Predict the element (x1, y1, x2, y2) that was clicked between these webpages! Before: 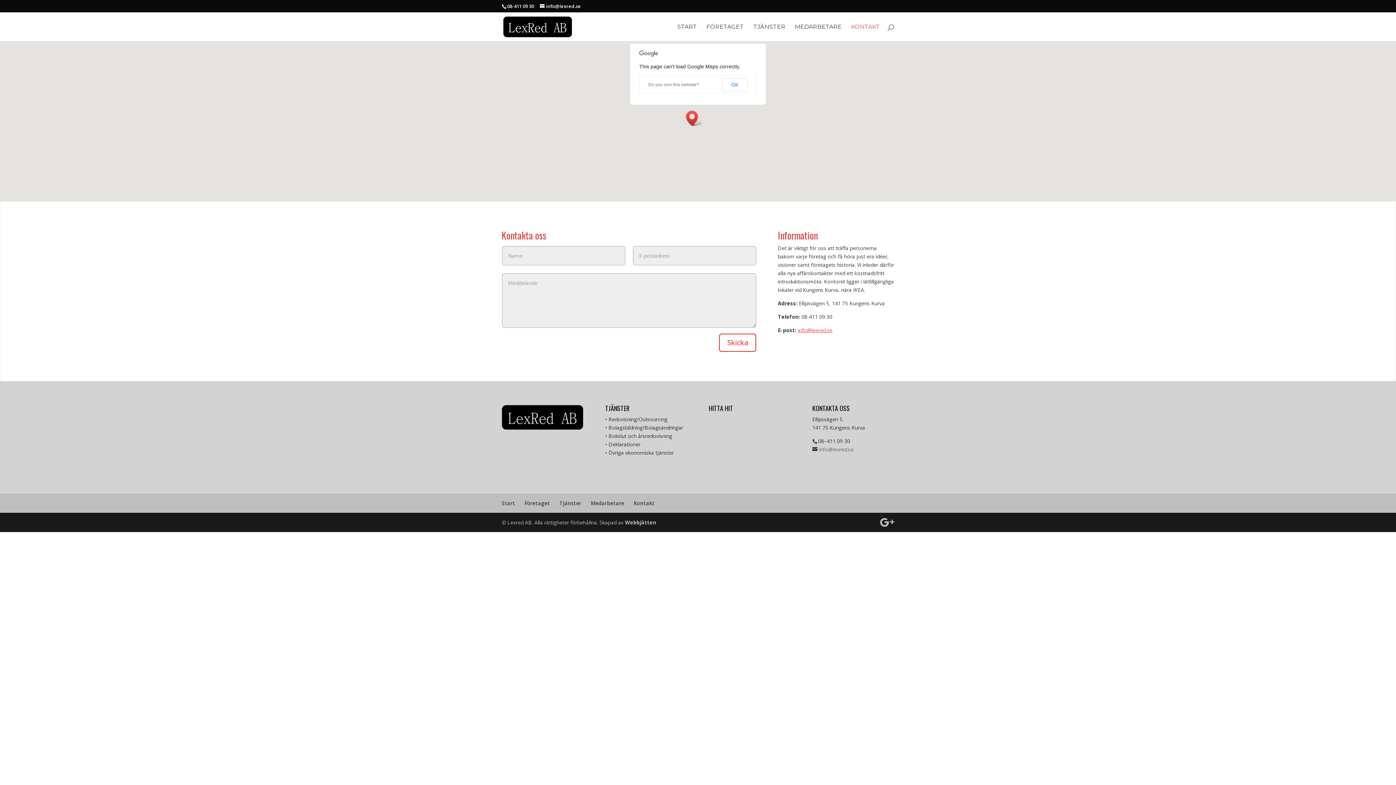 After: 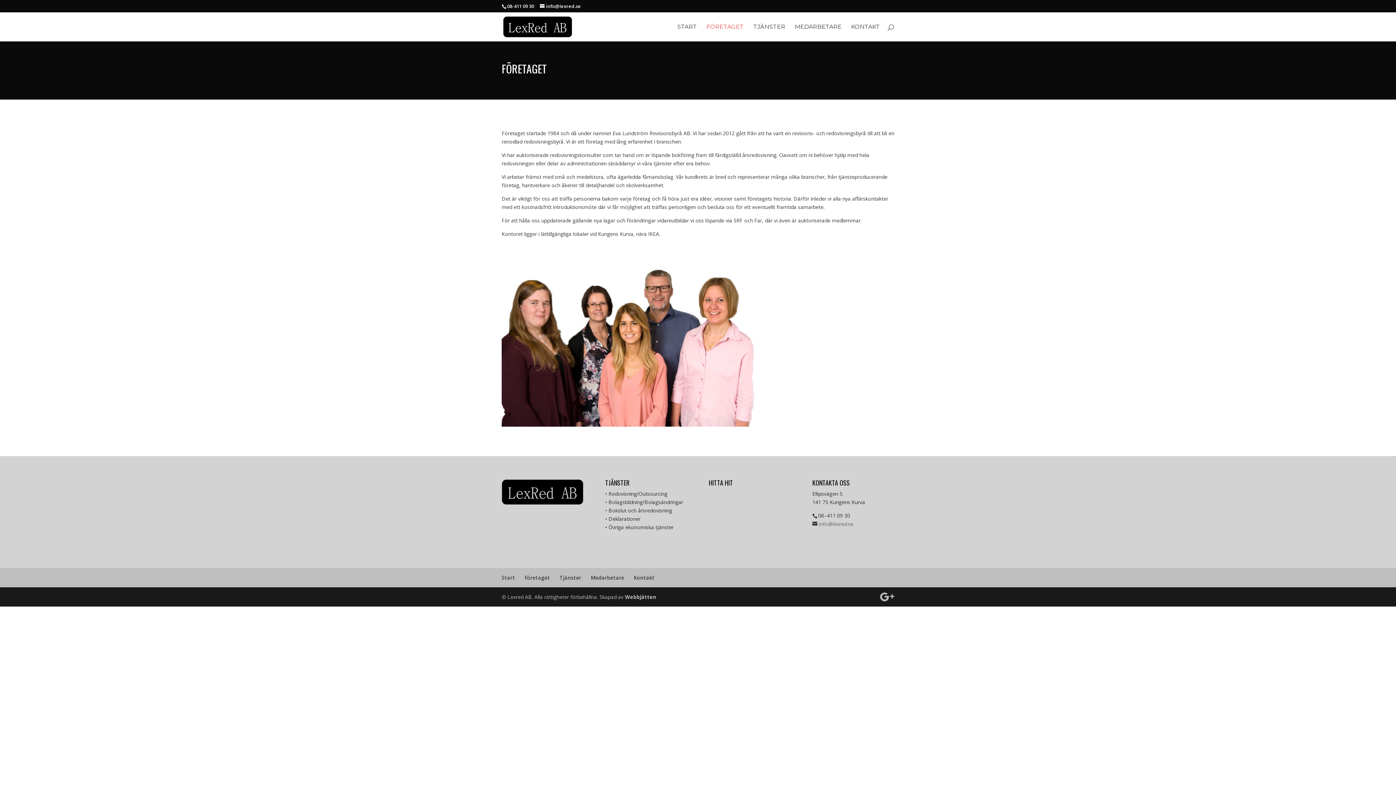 Action: bbox: (706, 24, 744, 41) label: FÖRETAGET